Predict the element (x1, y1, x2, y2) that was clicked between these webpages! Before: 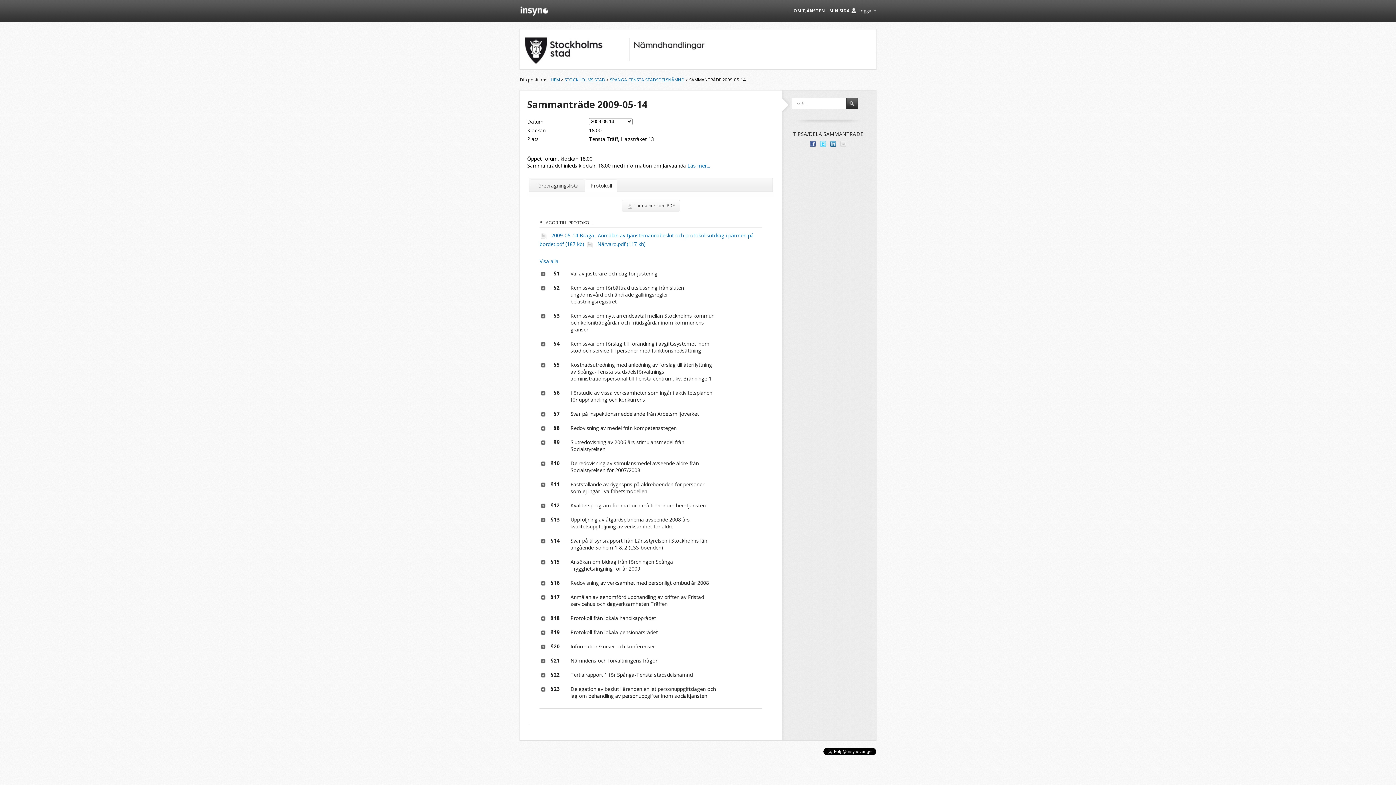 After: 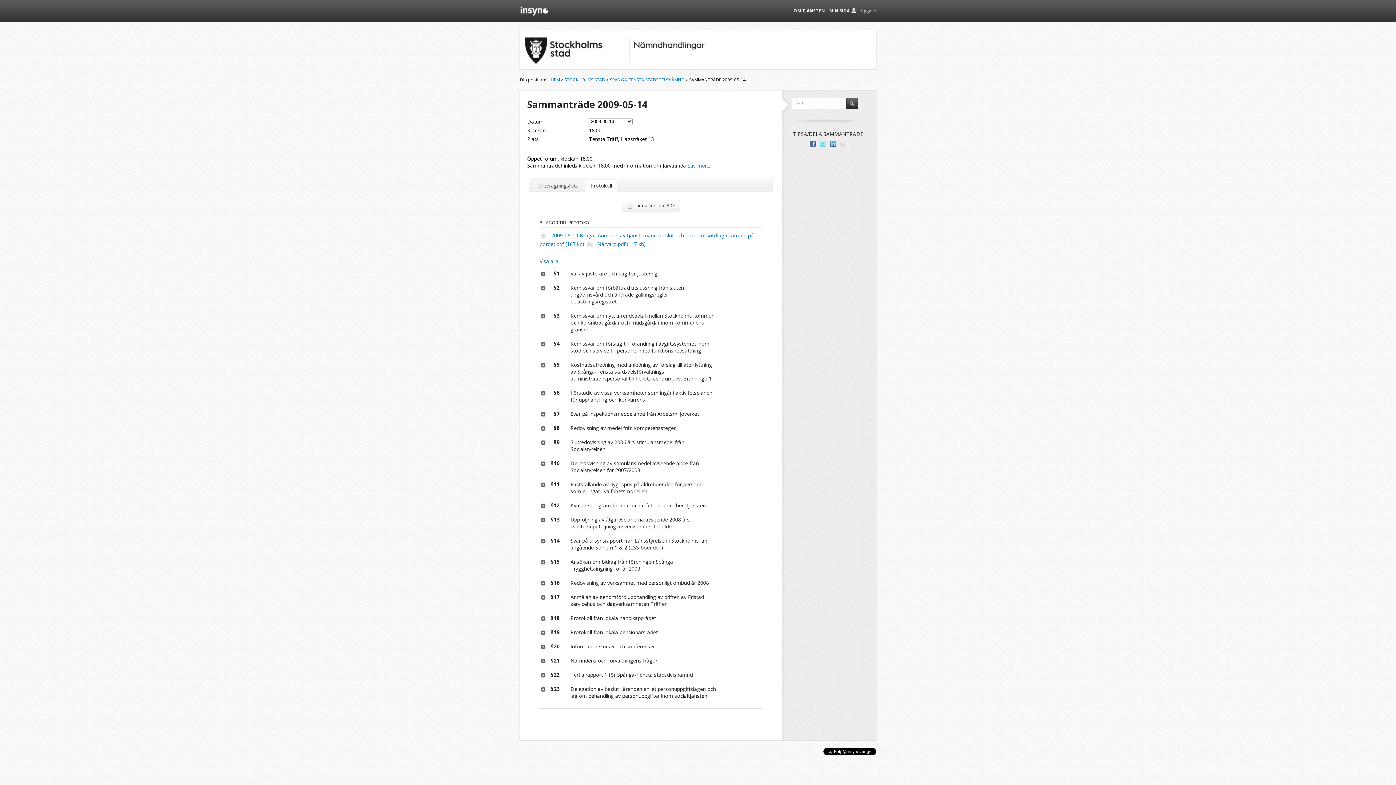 Action: label: Dela med dina vänner på Facebook bbox: (810, 141, 816, 146)